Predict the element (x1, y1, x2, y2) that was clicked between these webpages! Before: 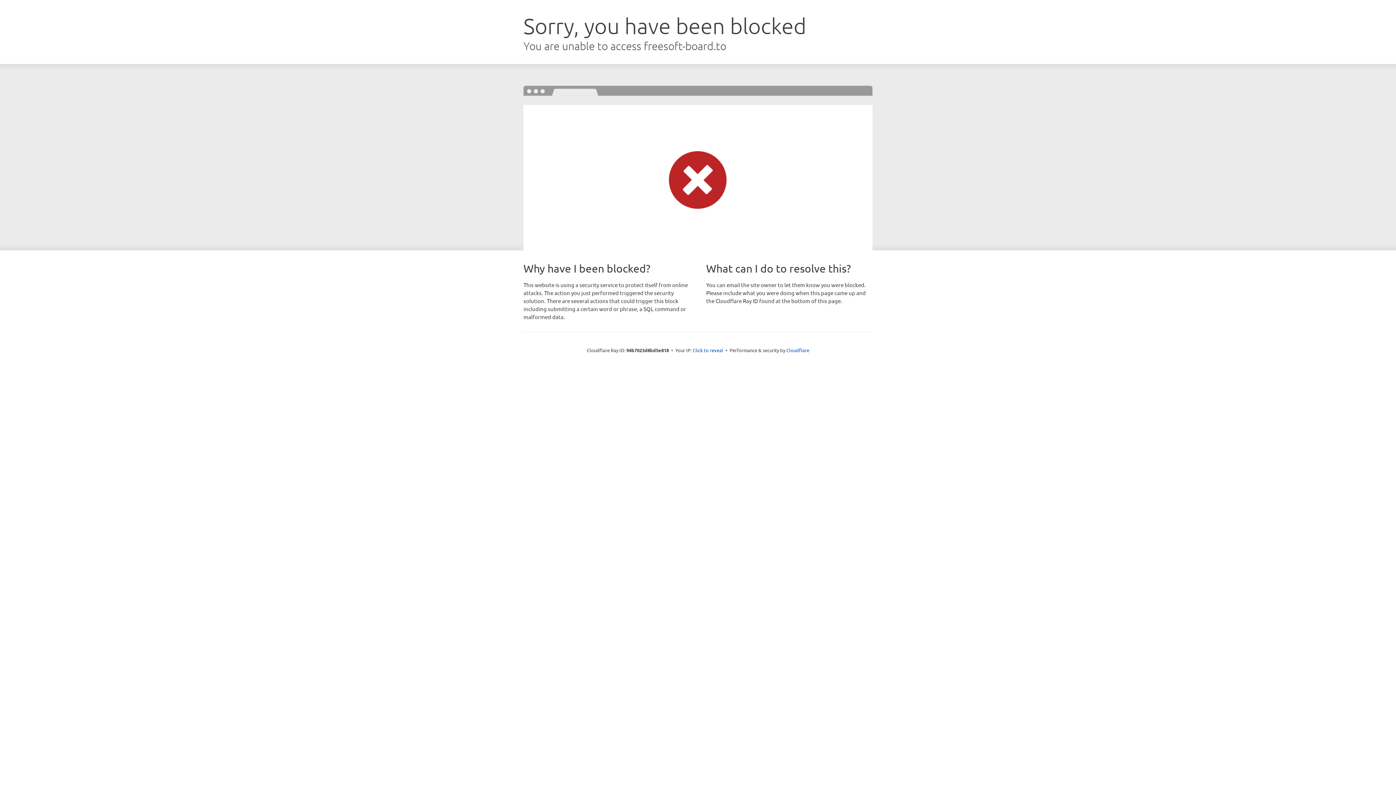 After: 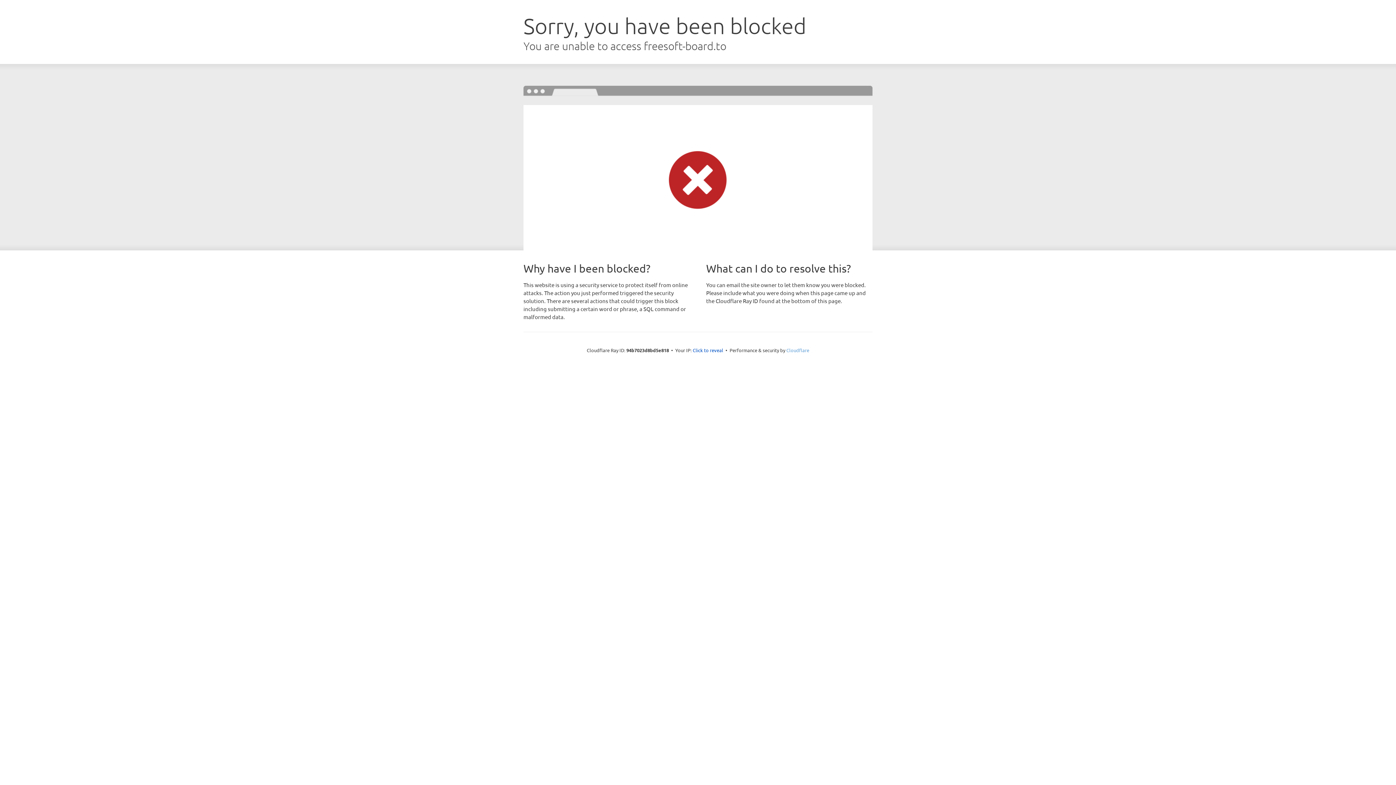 Action: bbox: (786, 347, 809, 353) label: Cloudflare